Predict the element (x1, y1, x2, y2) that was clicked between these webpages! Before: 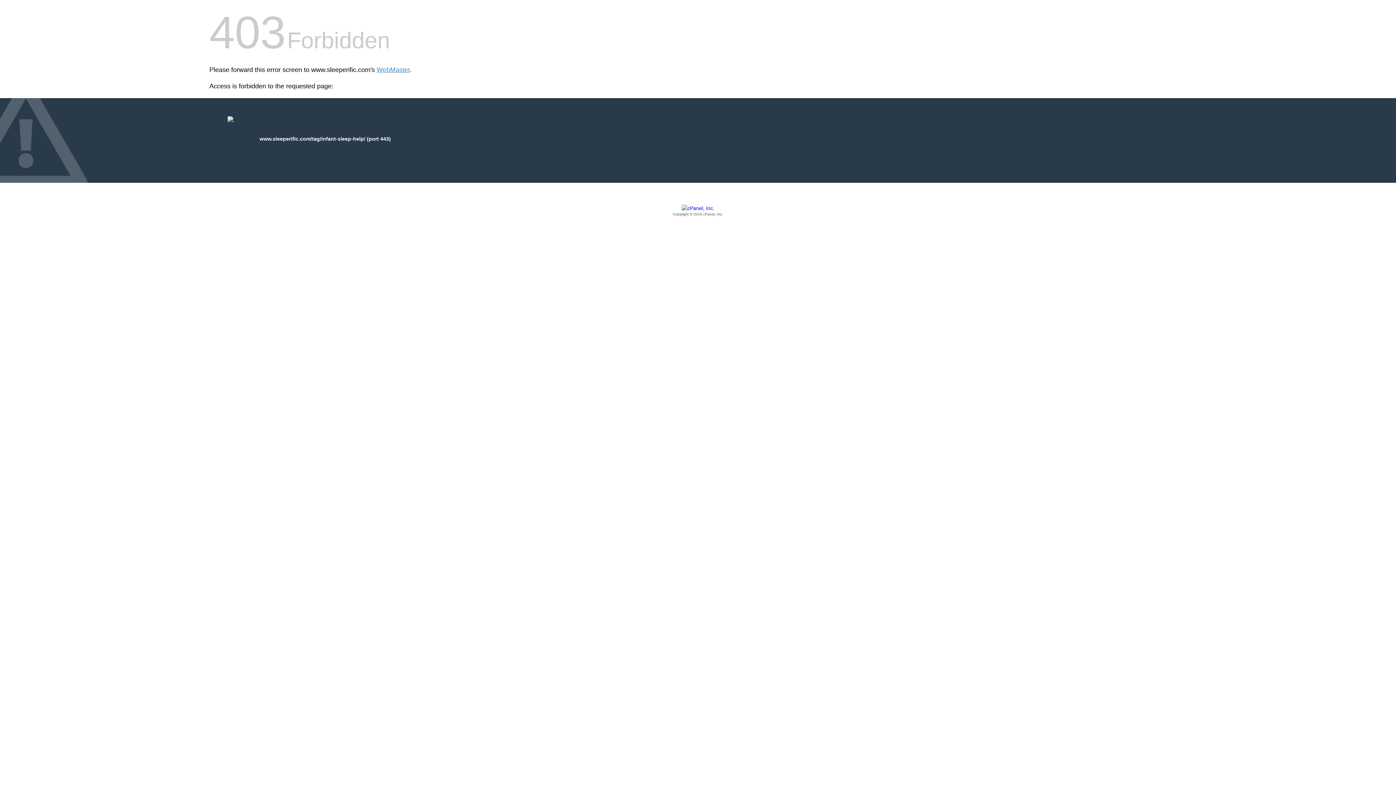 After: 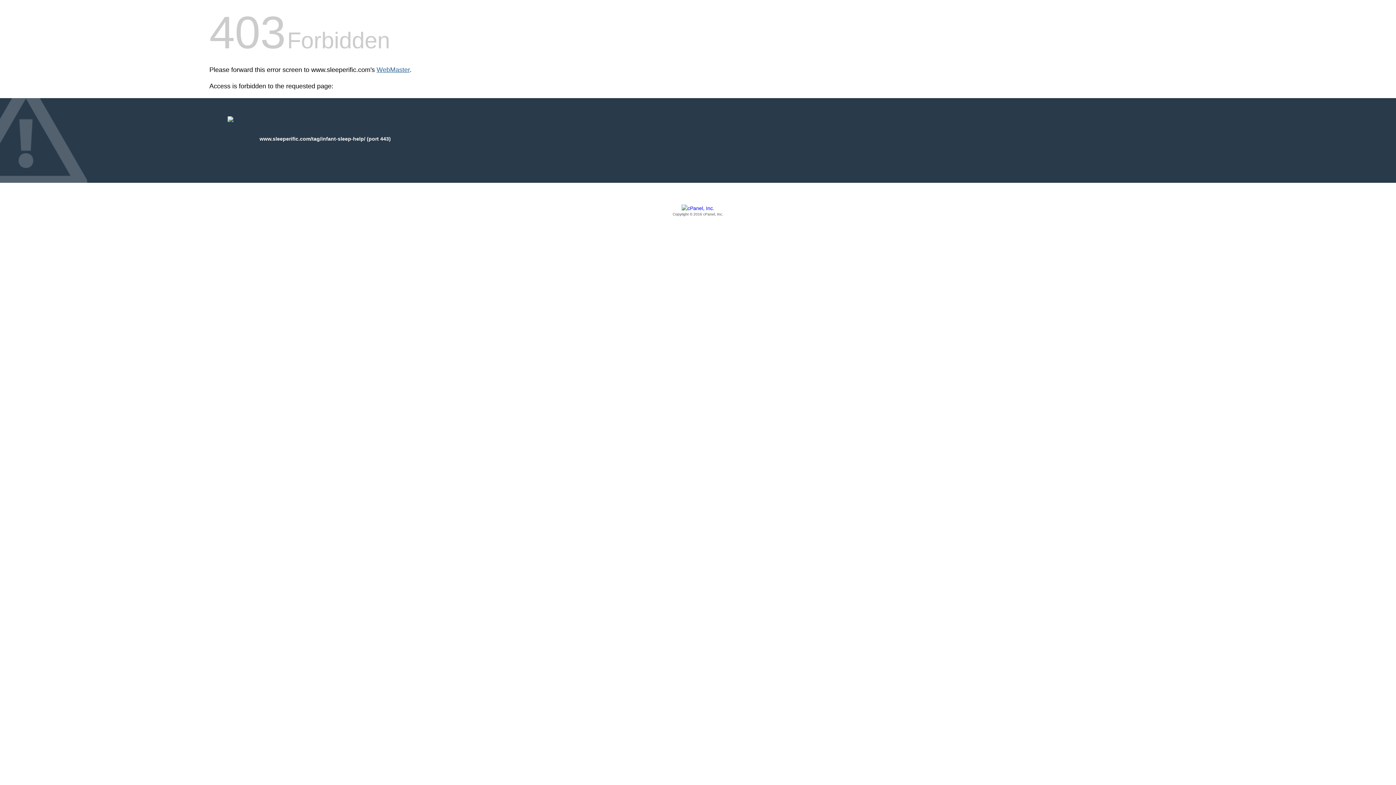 Action: bbox: (376, 66, 409, 73) label: WebMaster